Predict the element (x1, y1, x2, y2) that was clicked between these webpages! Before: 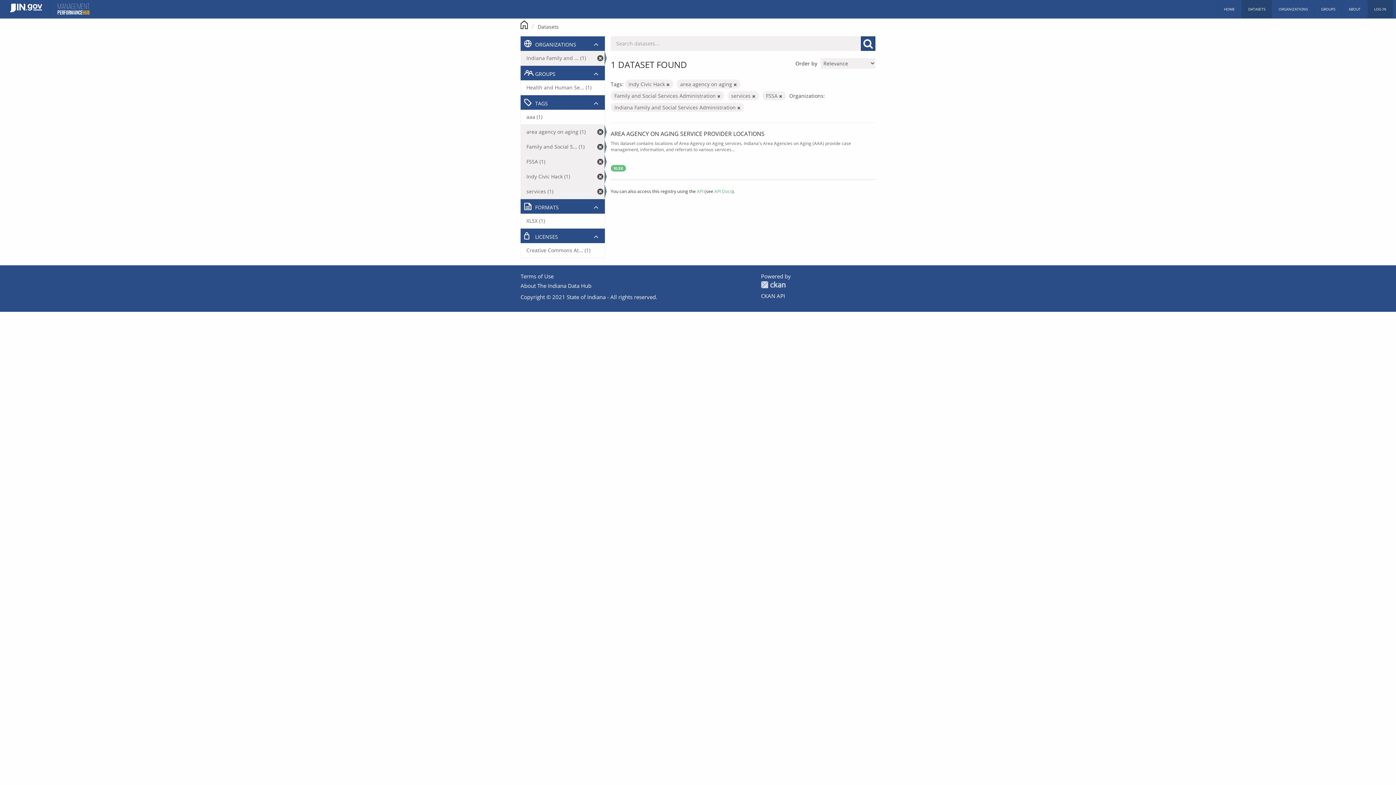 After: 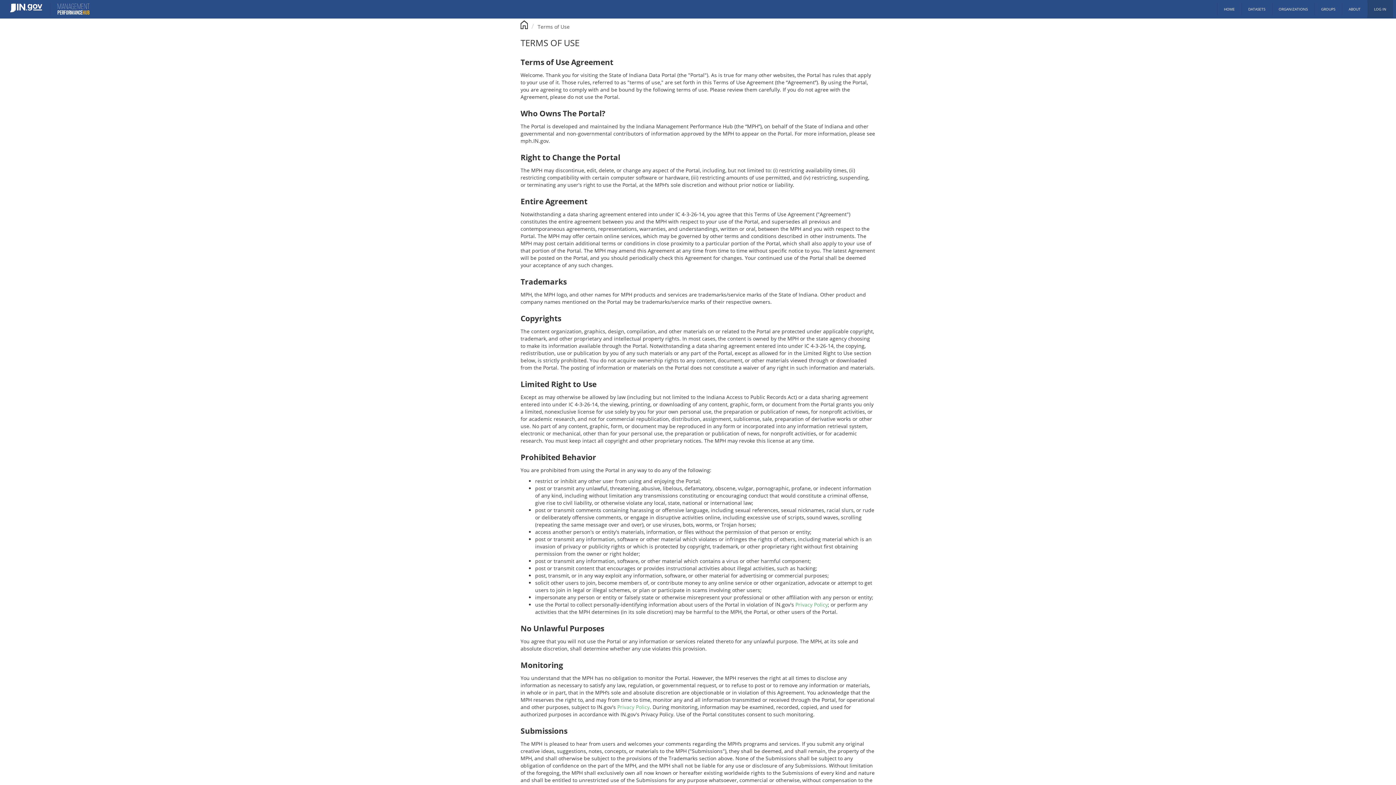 Action: bbox: (520, 272, 553, 279) label: Terms of Use